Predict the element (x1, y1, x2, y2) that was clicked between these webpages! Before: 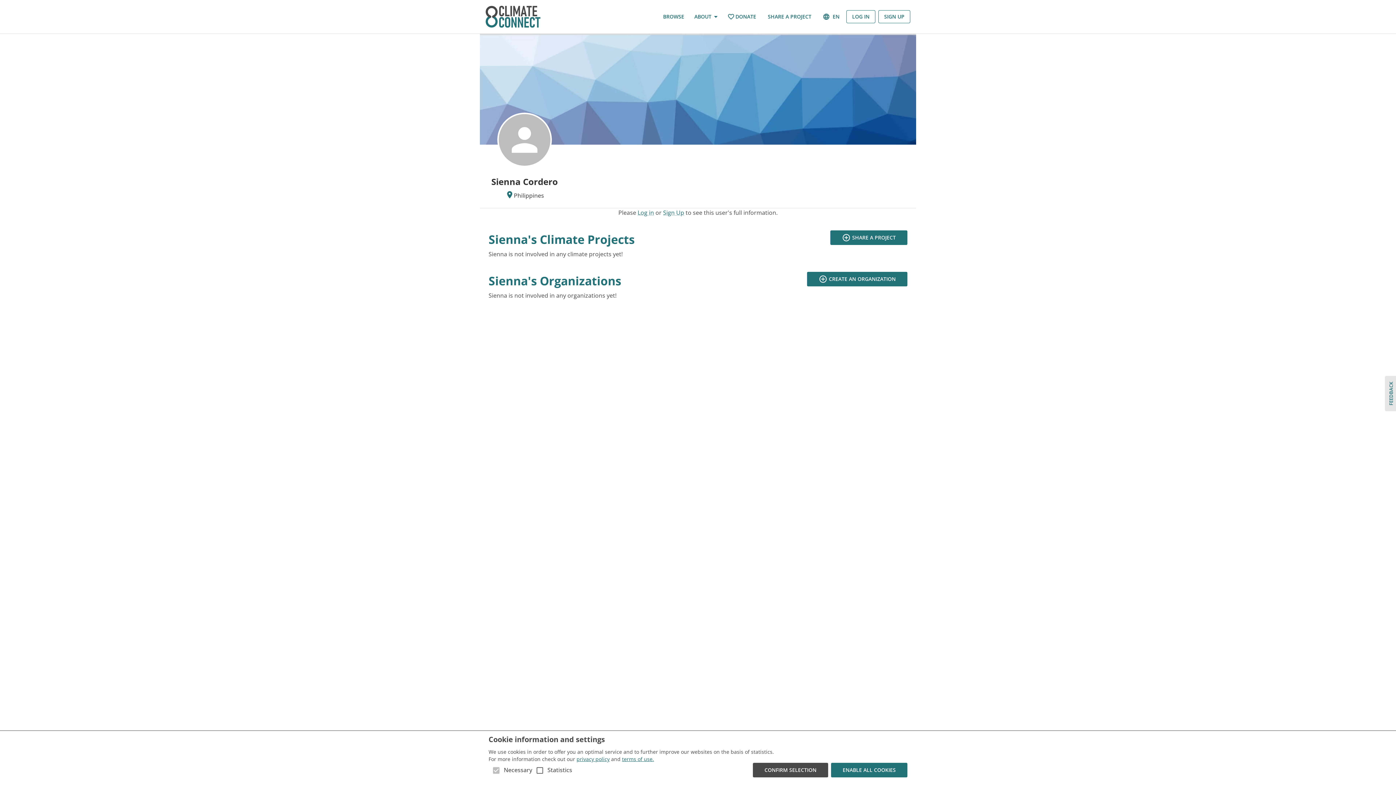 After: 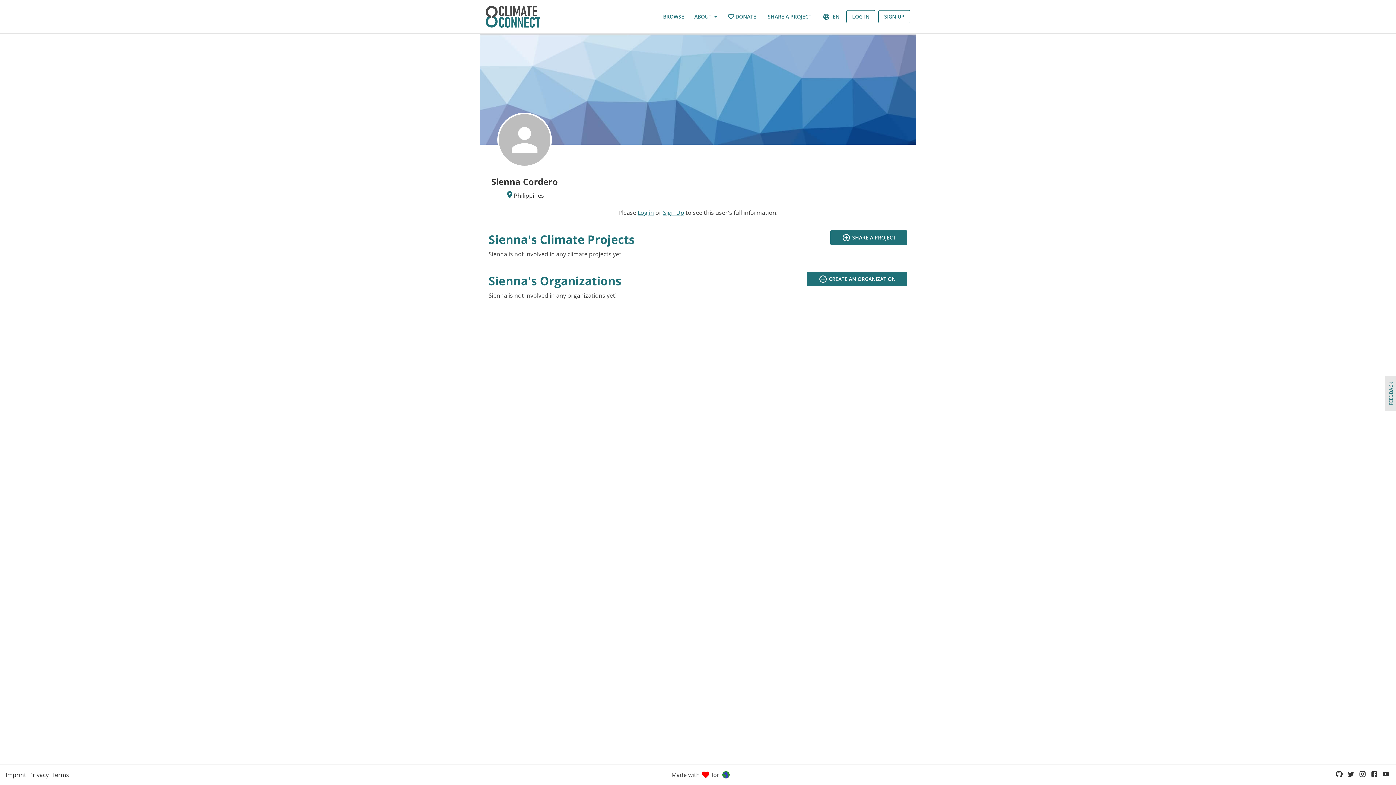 Action: label: CONFIRM SELECTION bbox: (753, 763, 828, 777)